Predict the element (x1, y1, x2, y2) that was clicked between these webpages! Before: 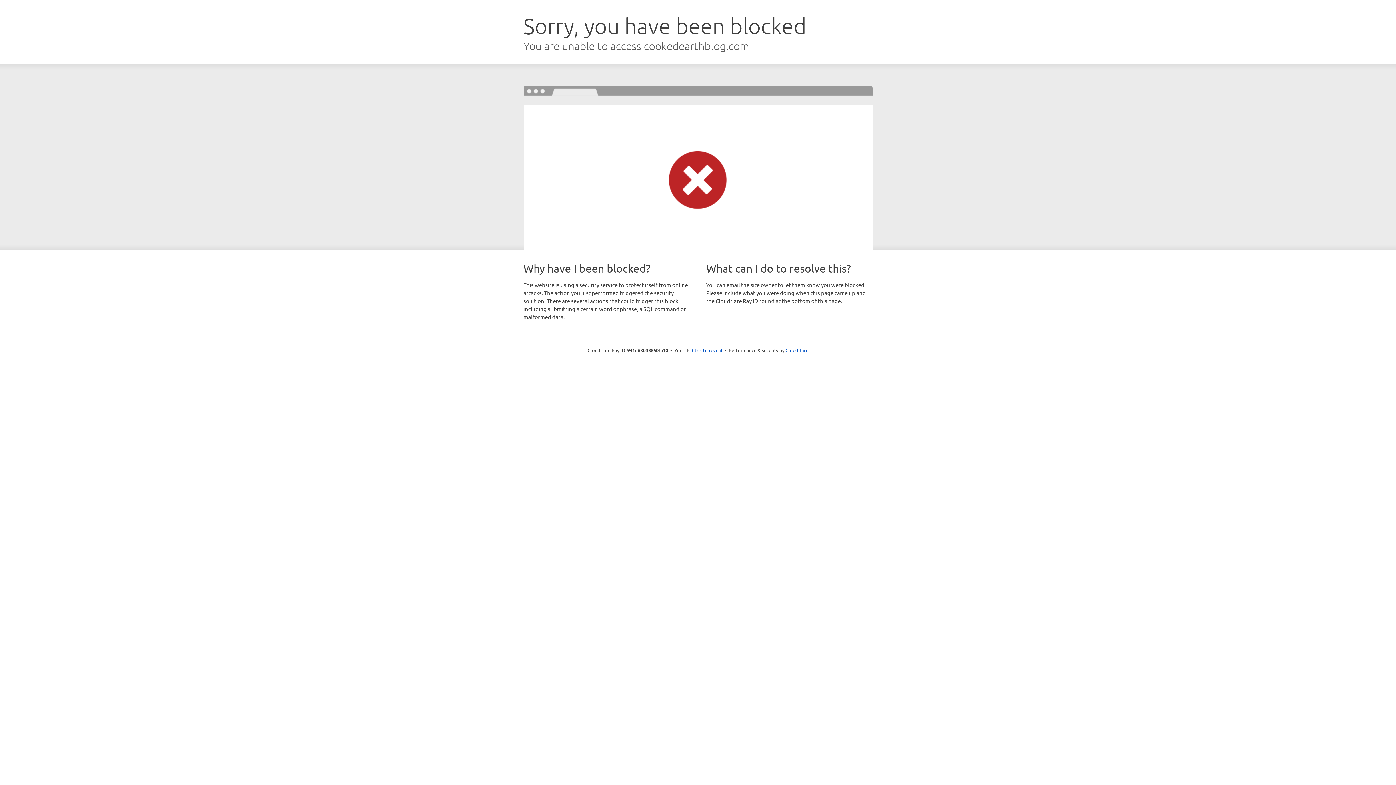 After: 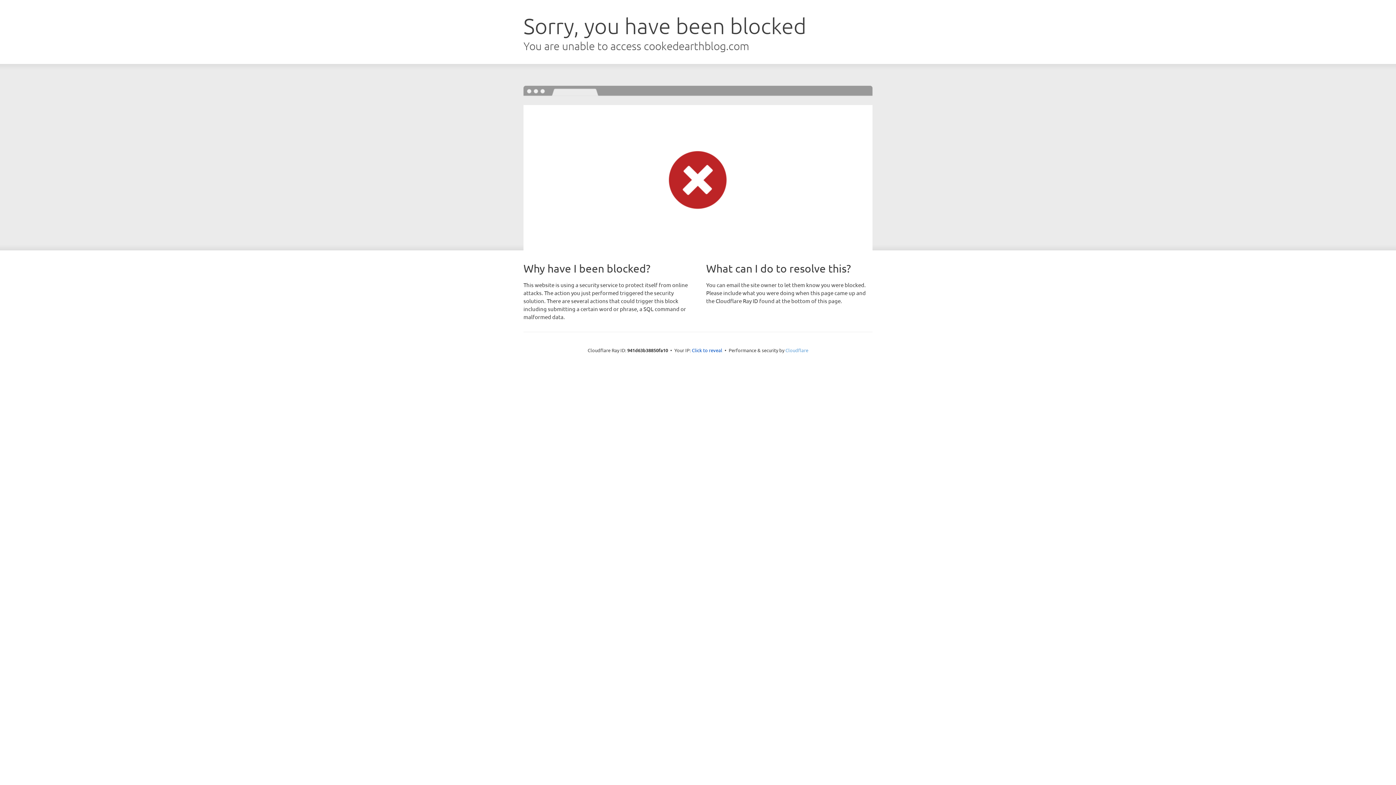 Action: label: Cloudflare bbox: (785, 347, 808, 353)